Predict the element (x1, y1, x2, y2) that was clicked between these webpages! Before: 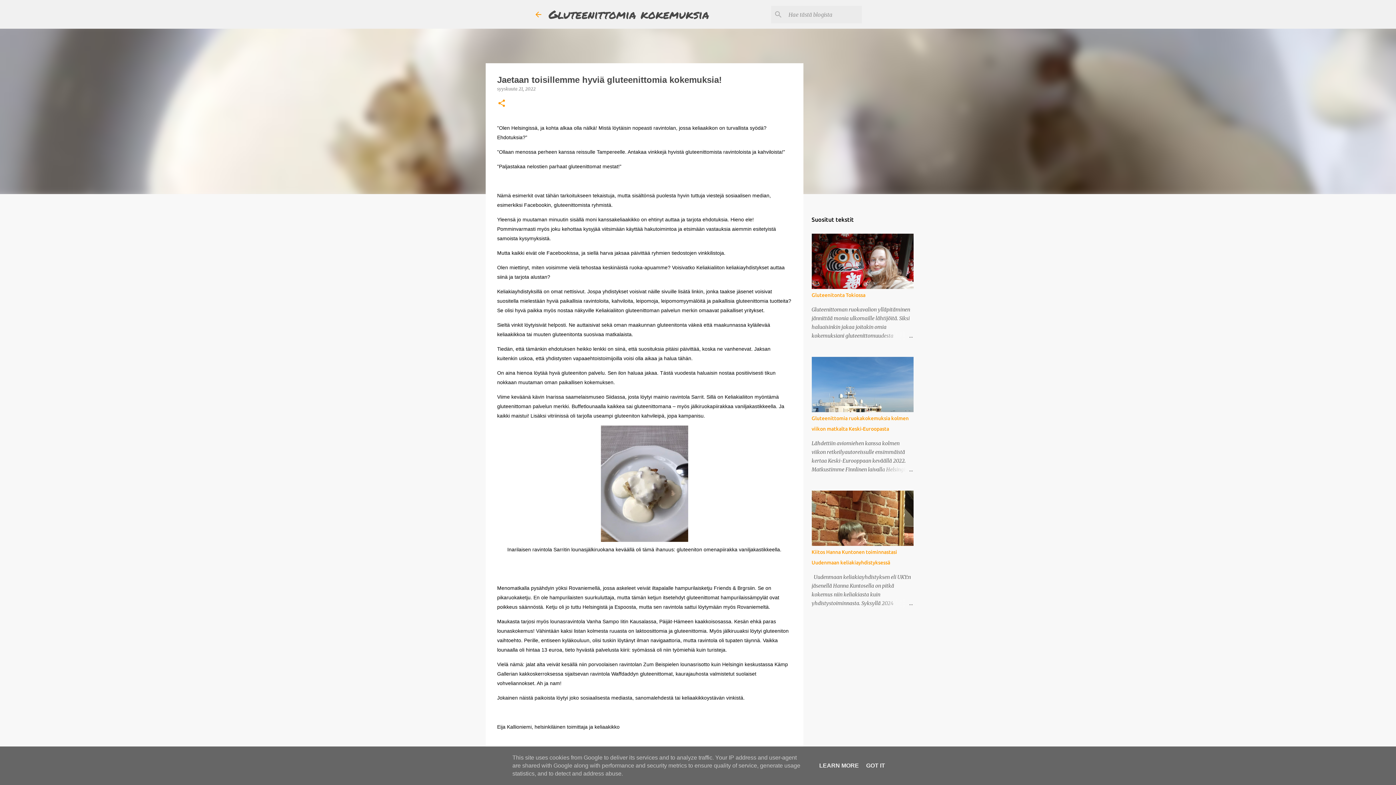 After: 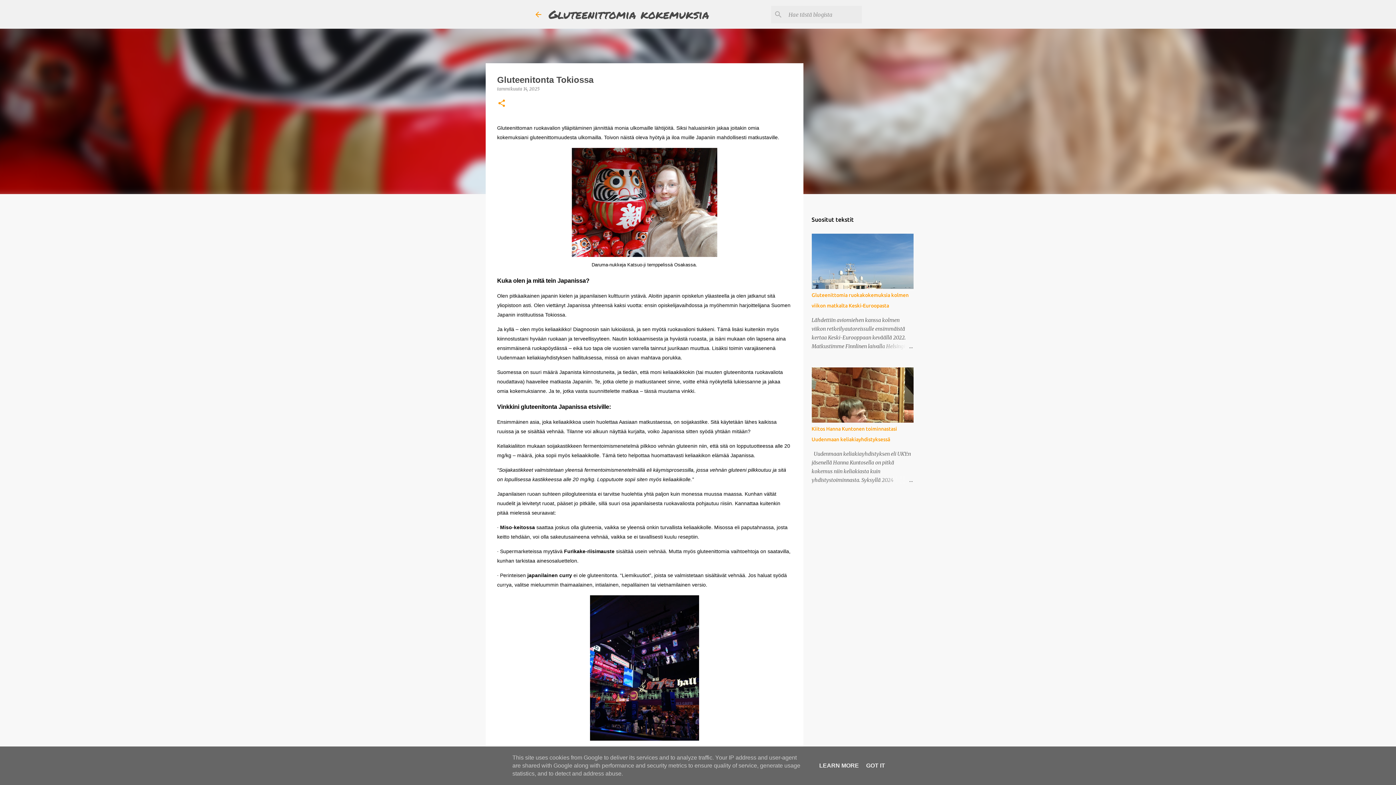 Action: bbox: (811, 292, 865, 298) label: Gluteenitonta Tokiossa